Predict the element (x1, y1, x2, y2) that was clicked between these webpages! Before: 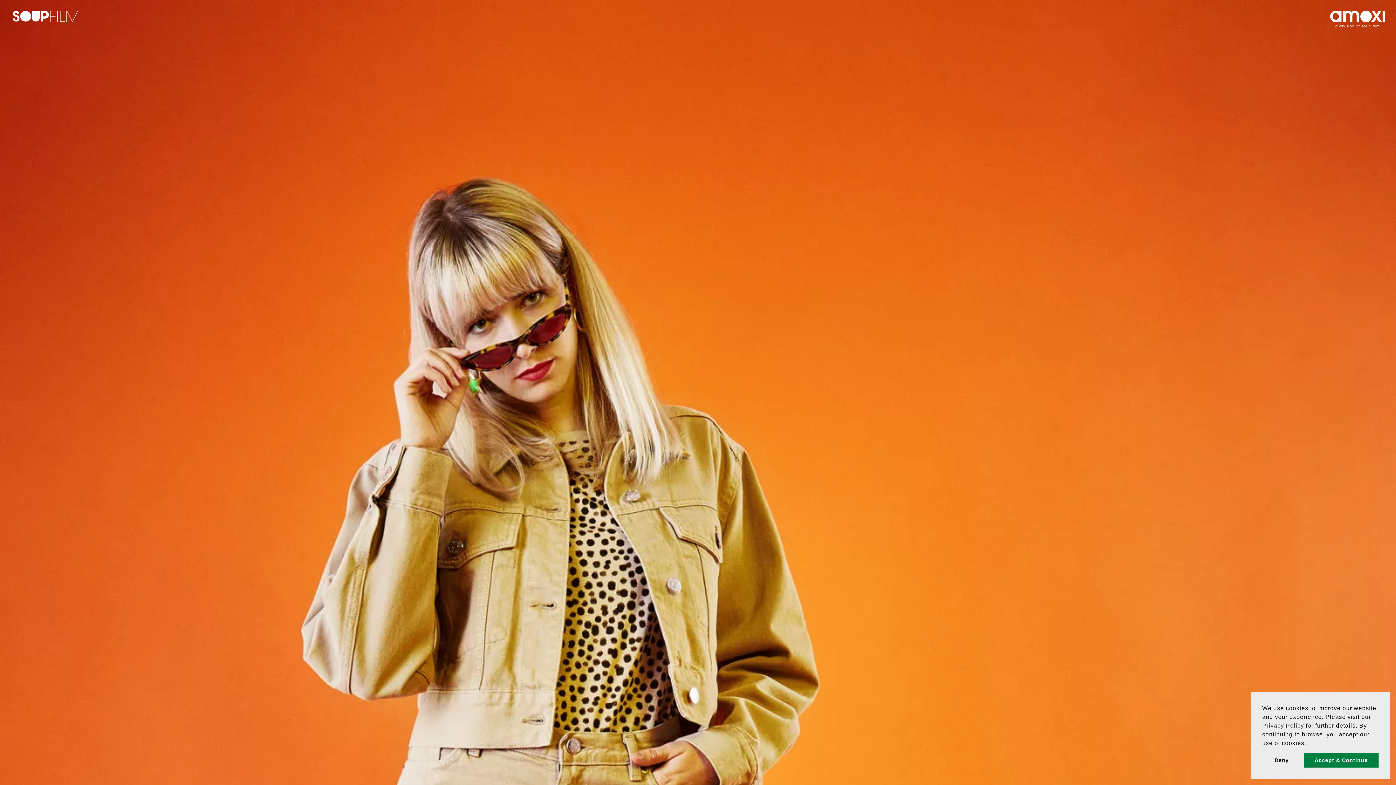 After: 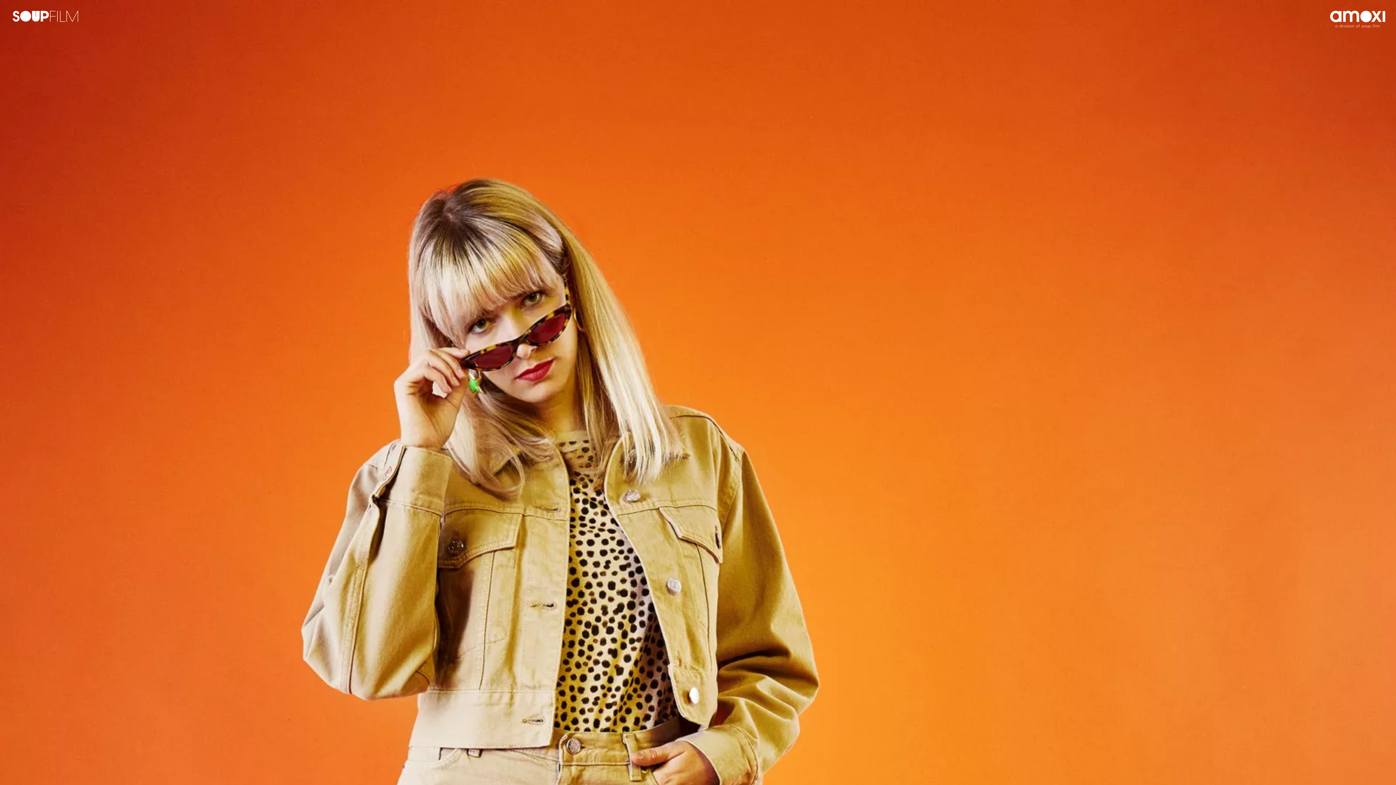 Action: bbox: (1304, 753, 1378, 768) label: allow cookies